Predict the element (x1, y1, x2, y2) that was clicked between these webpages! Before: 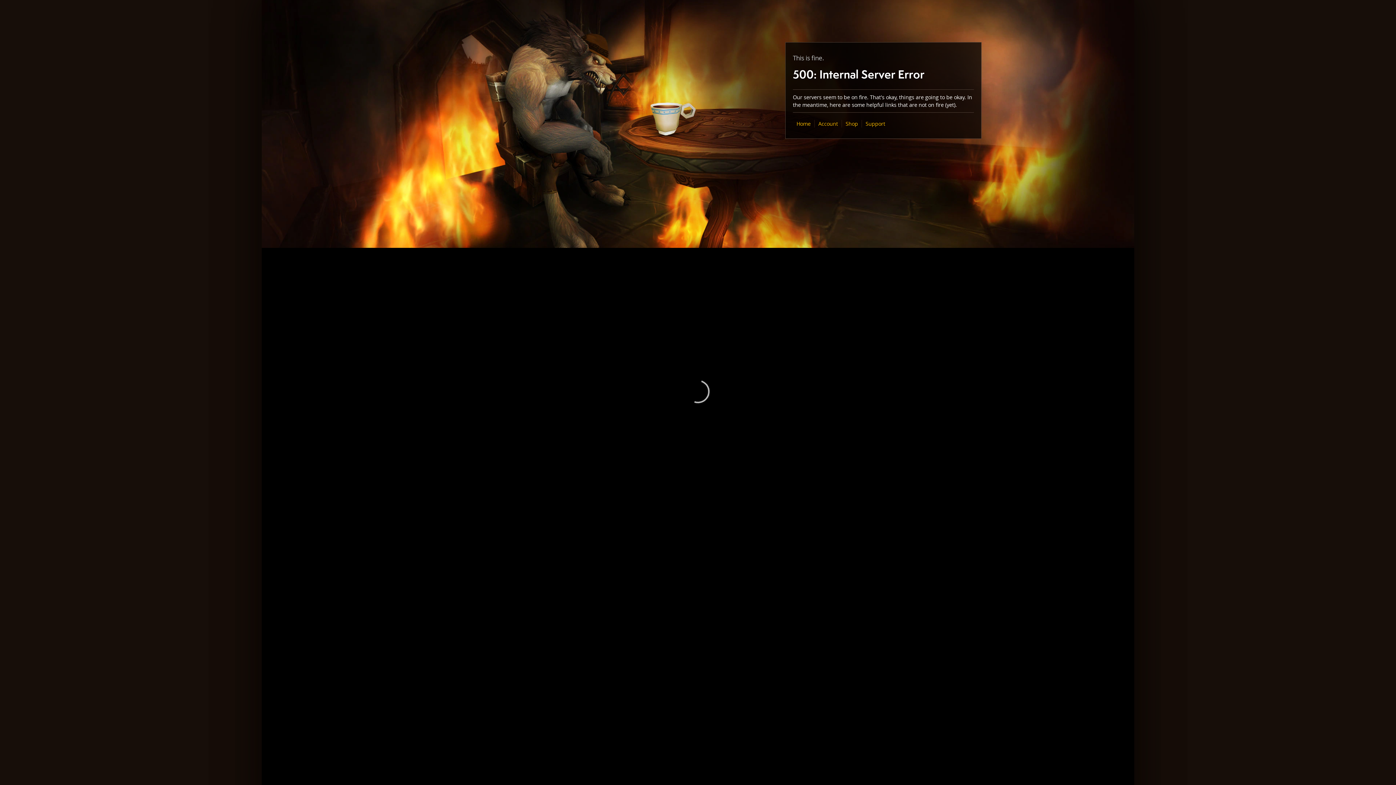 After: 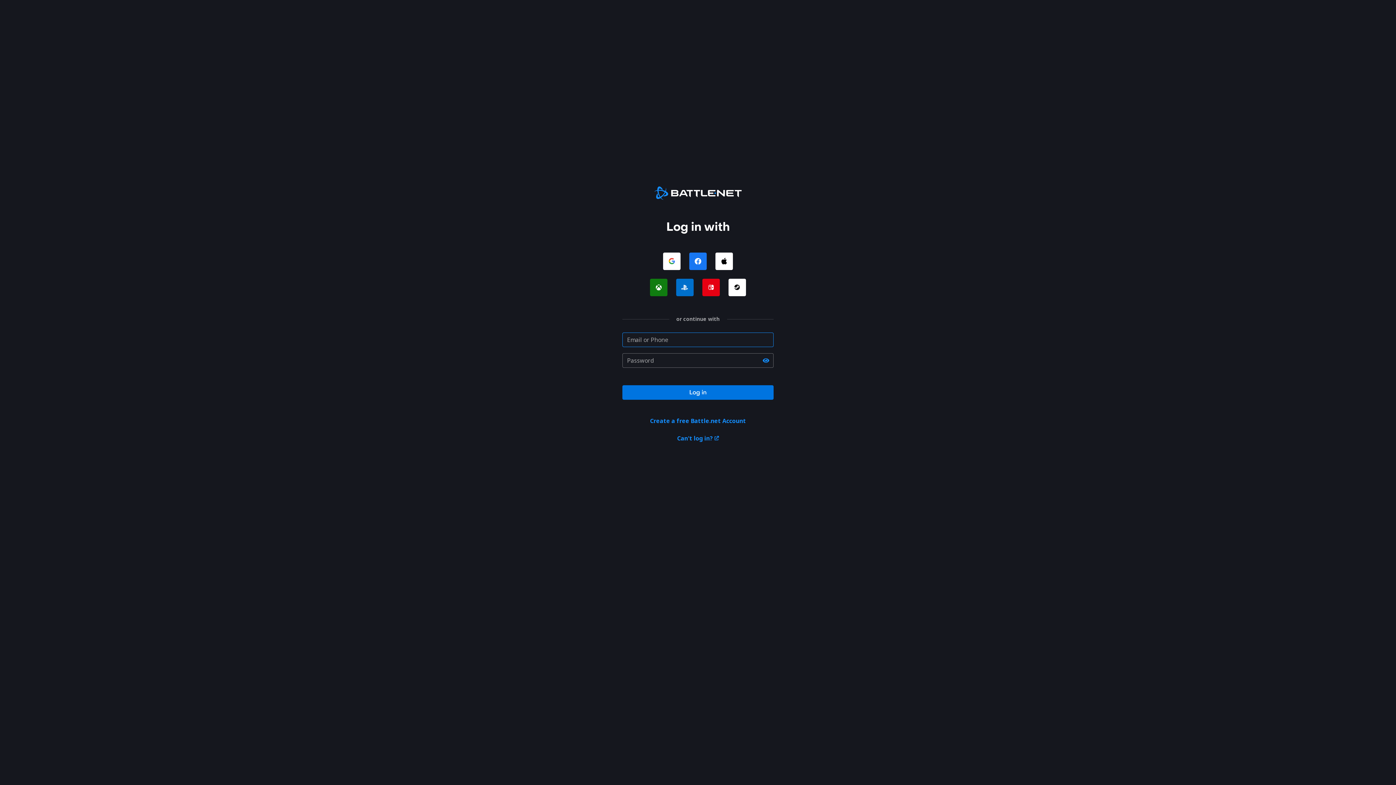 Action: bbox: (818, 120, 838, 127) label: Account